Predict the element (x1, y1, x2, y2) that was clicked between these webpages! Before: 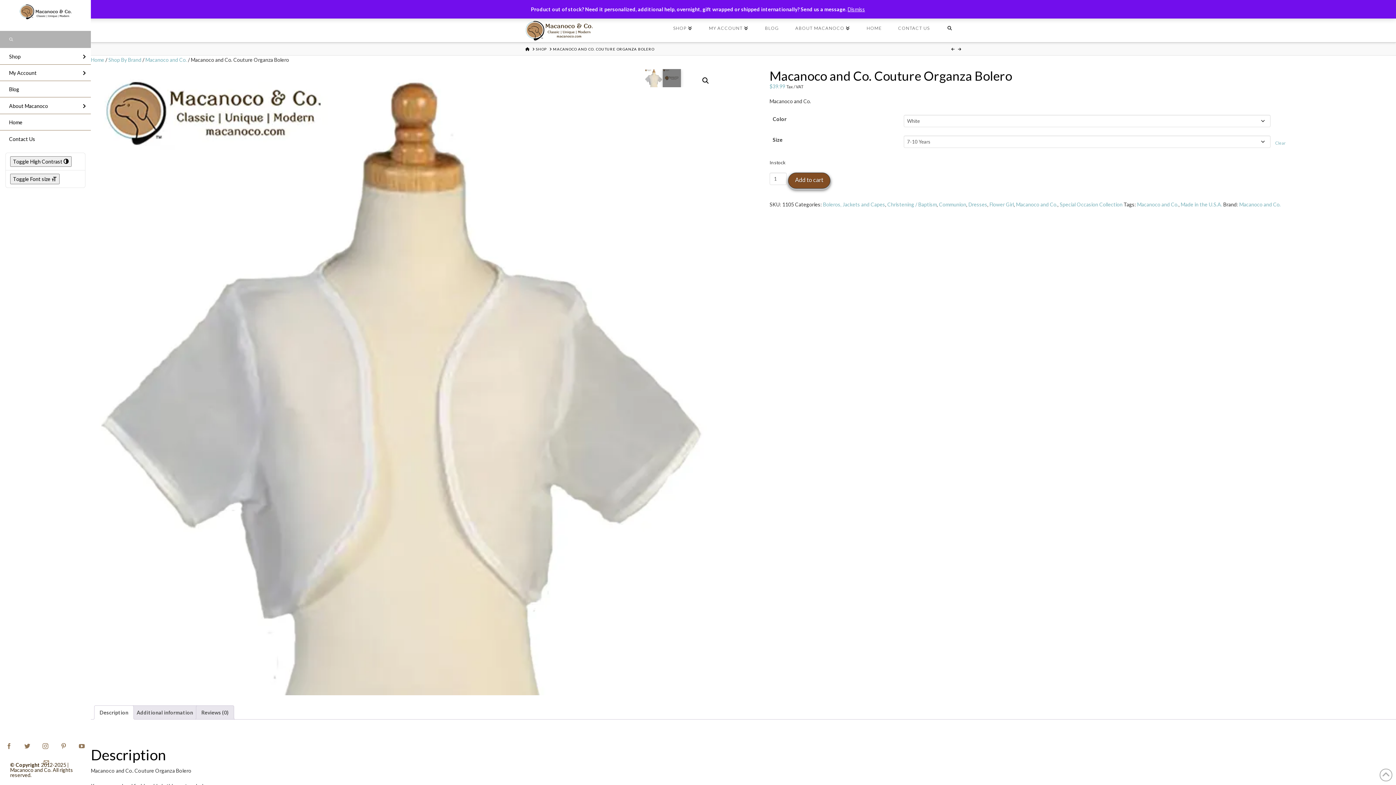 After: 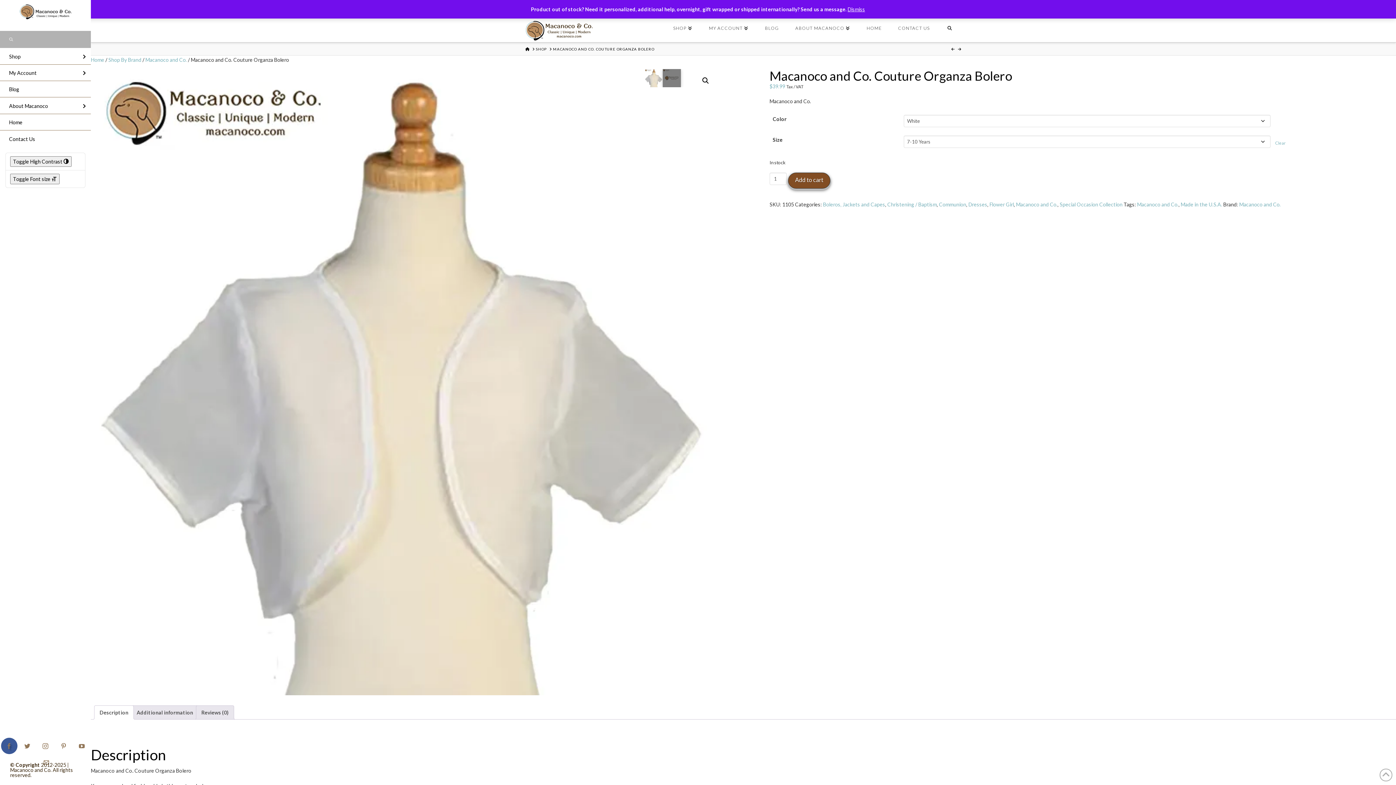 Action: bbox: (0, 738, 17, 754)